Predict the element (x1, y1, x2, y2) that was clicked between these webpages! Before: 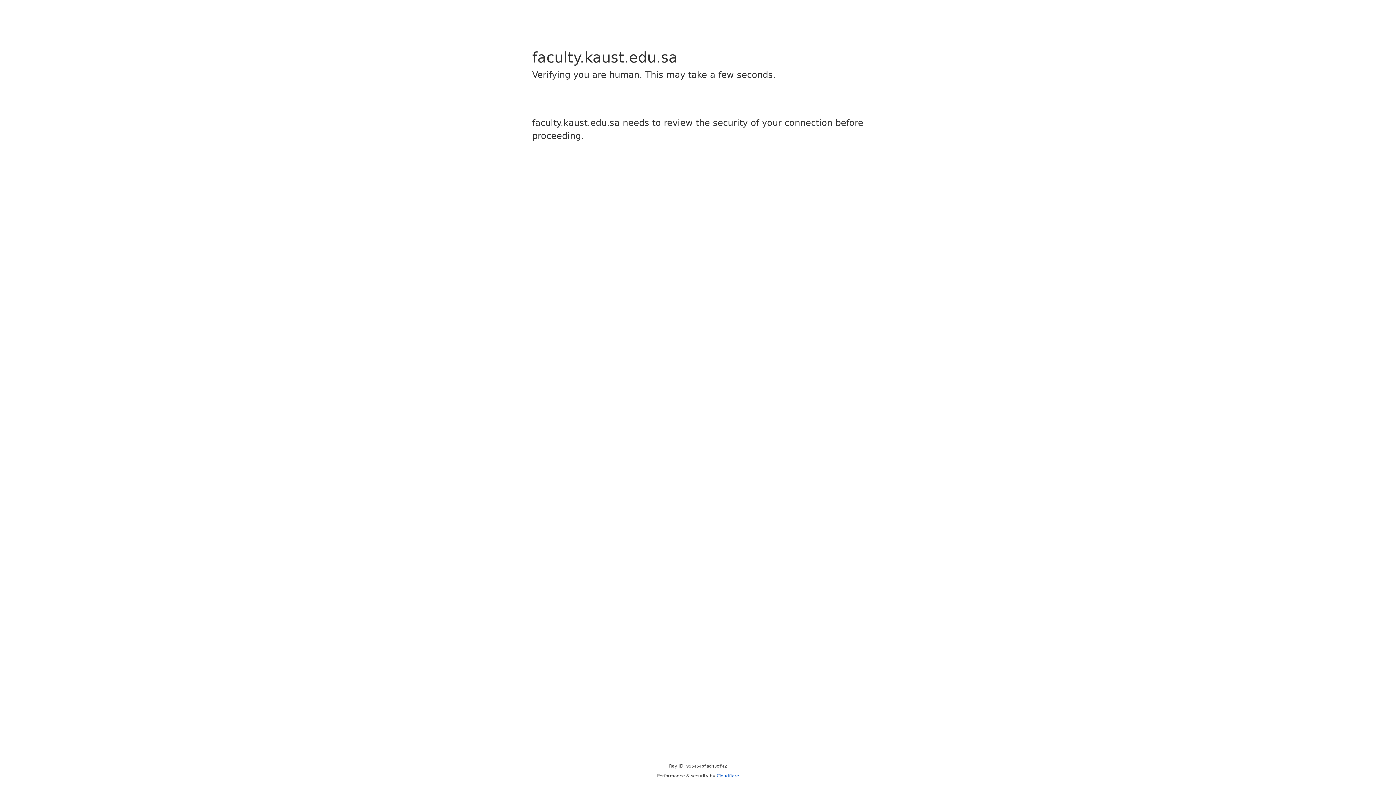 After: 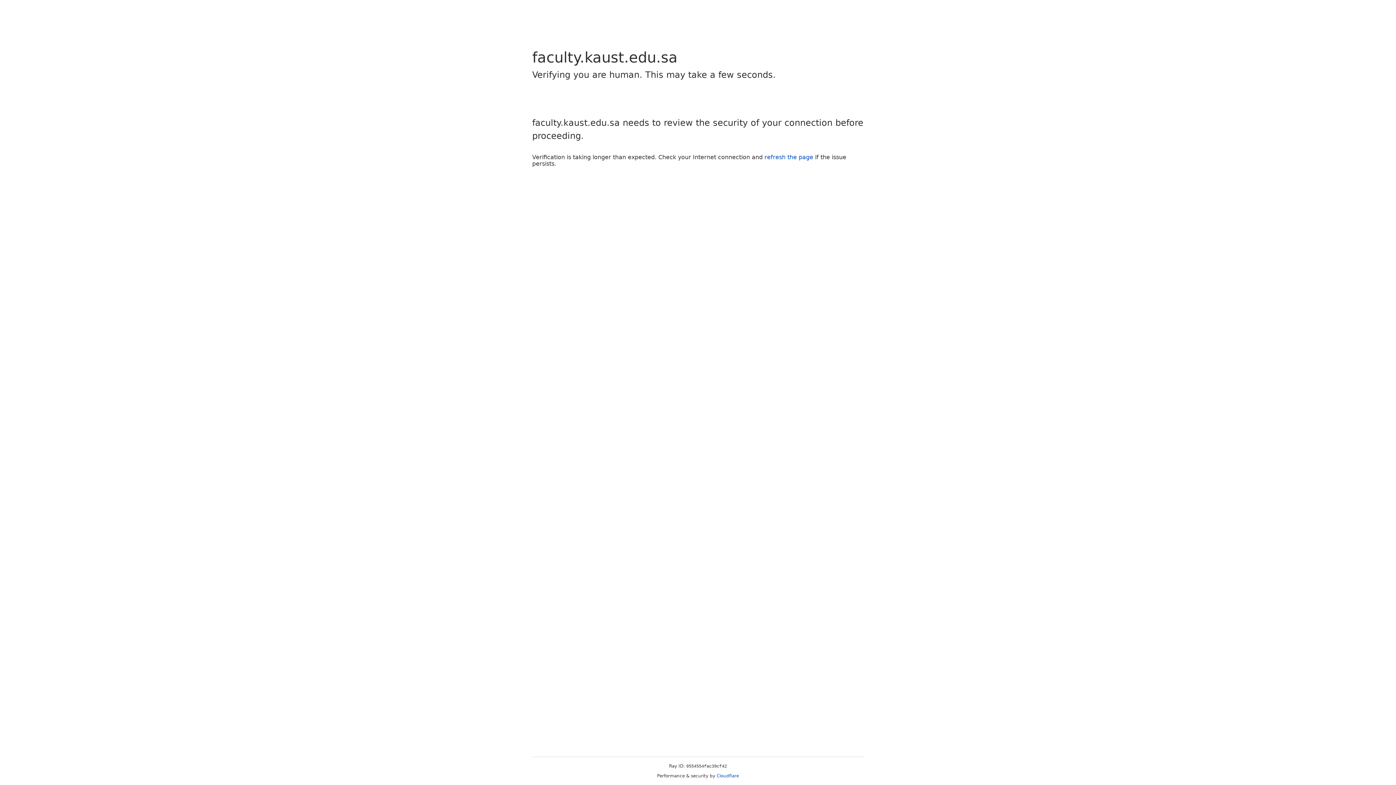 Action: label: Cloudflare bbox: (716, 773, 739, 778)